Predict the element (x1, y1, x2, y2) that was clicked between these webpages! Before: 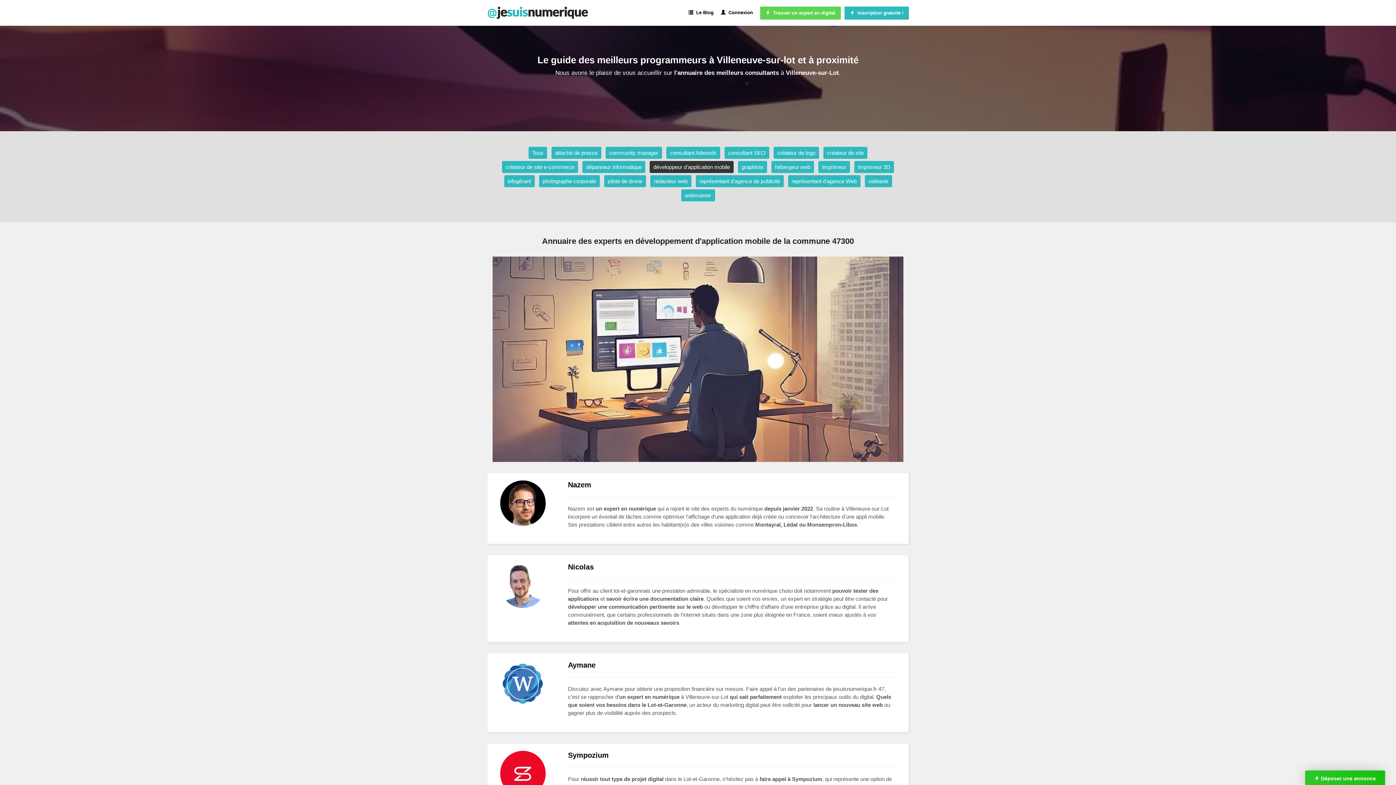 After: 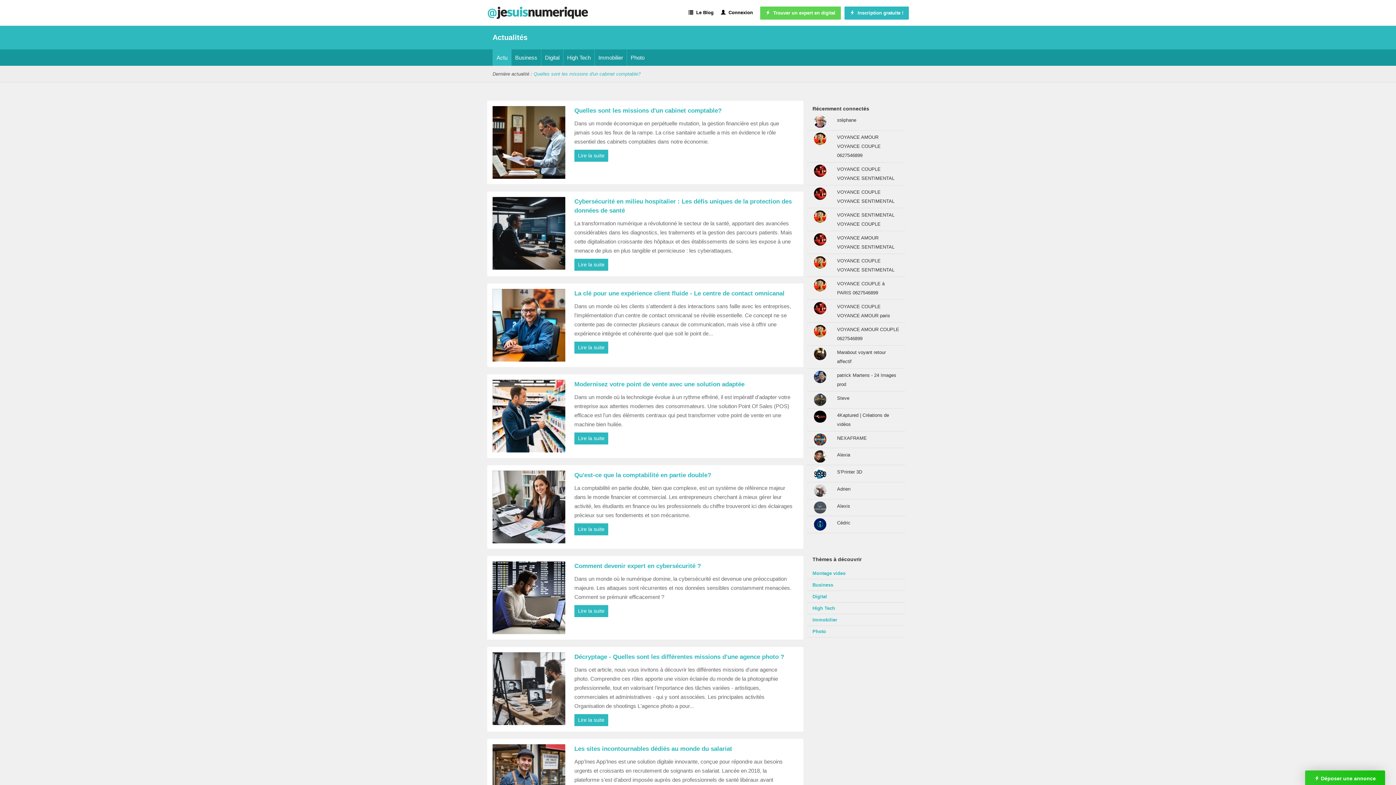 Action: label:   Le Blog bbox: (688, 3, 713, 21)